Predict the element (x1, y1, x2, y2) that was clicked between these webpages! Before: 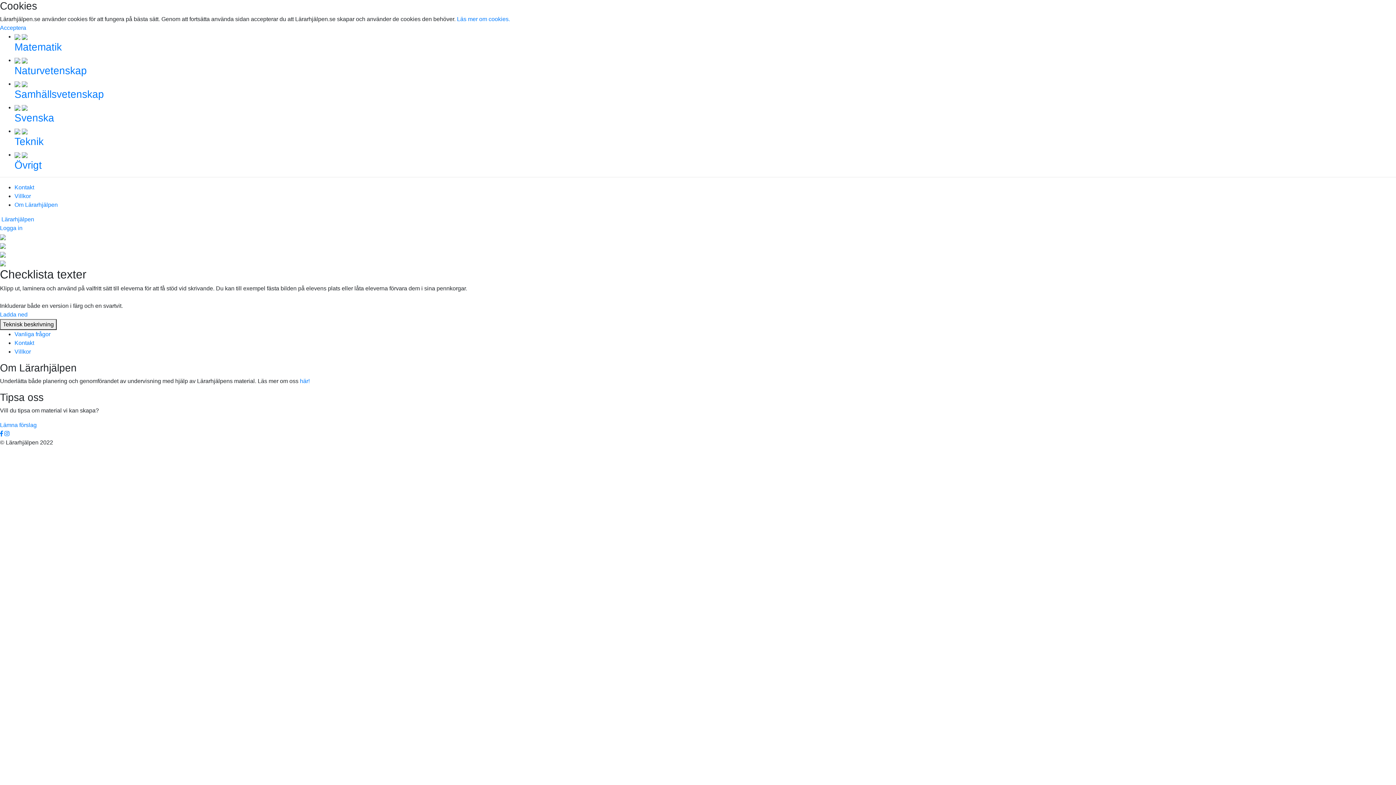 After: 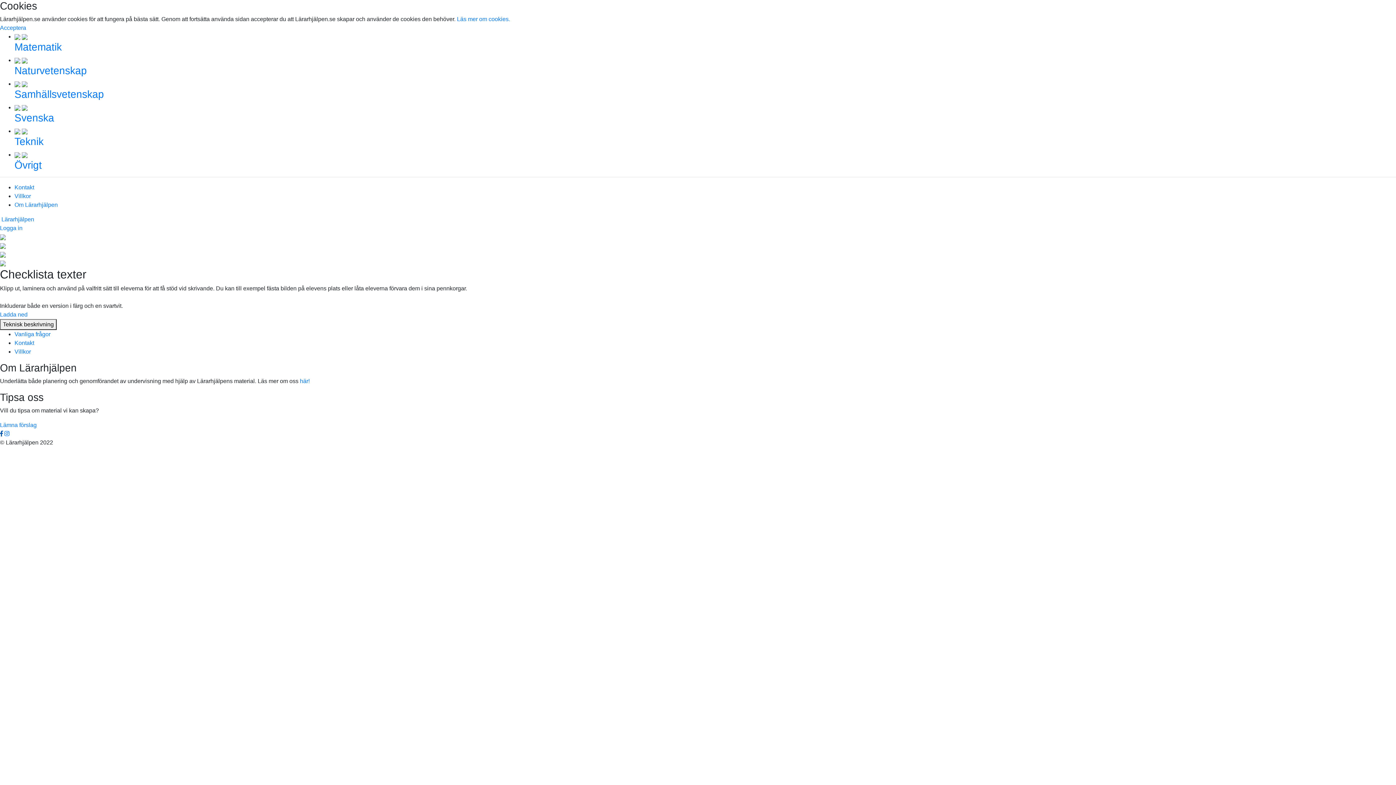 Action: bbox: (0, 430, 2, 437)